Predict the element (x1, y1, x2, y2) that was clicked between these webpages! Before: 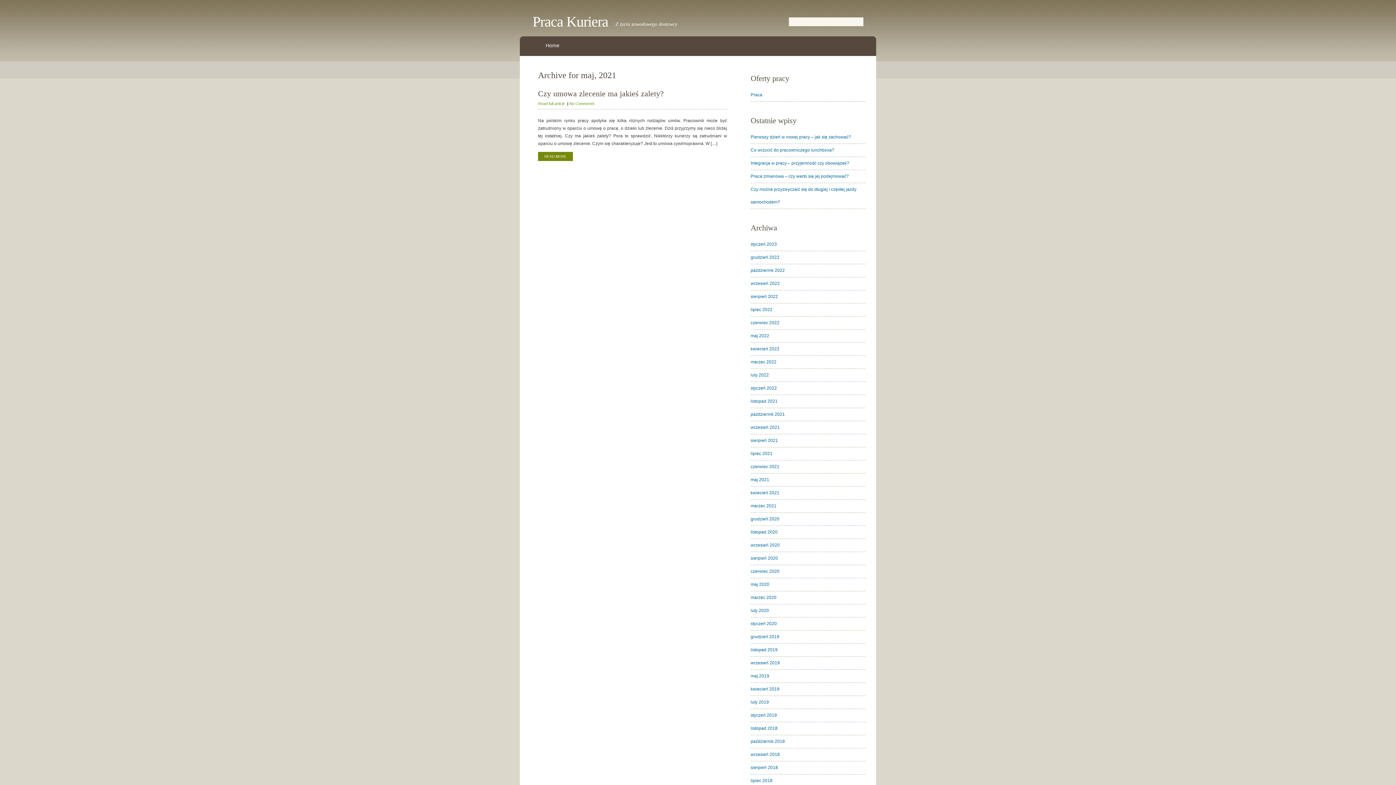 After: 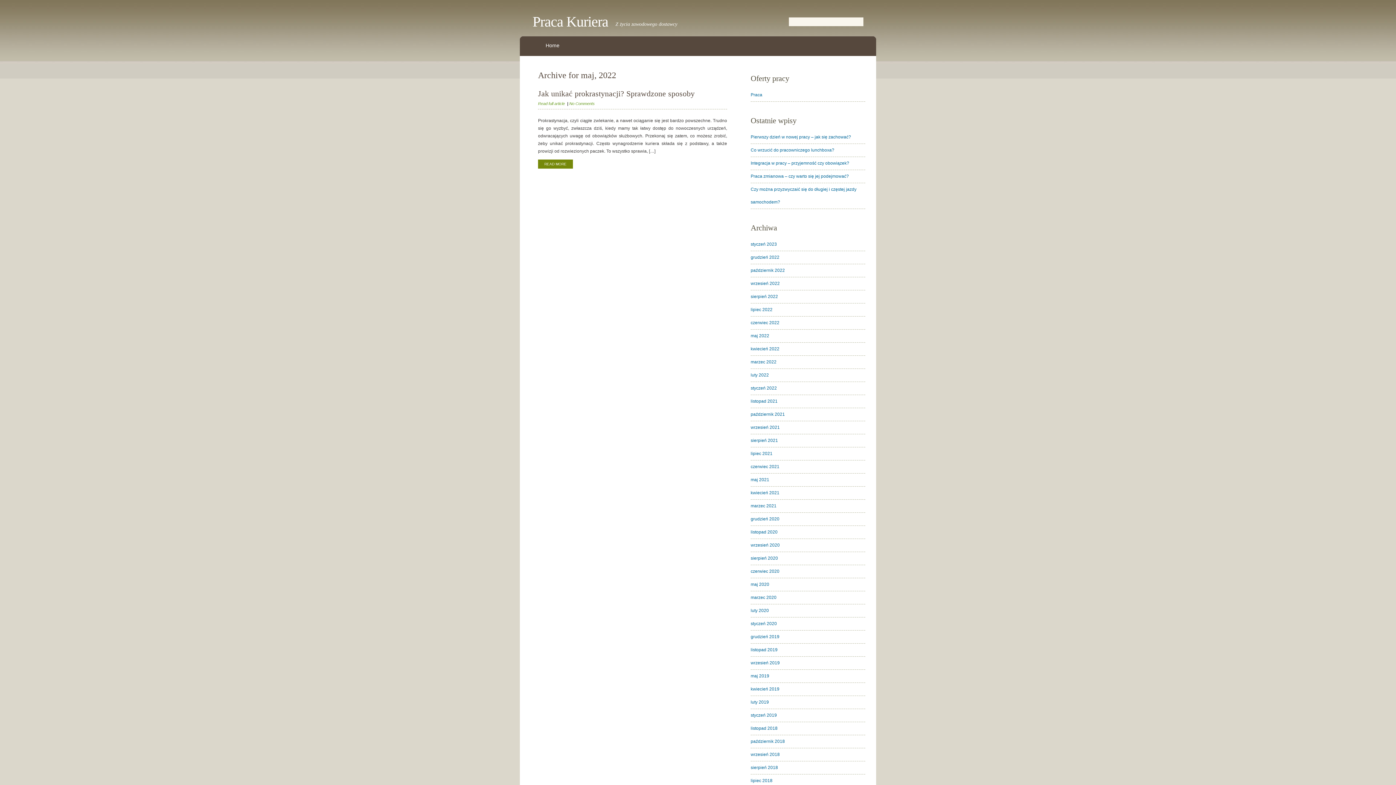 Action: bbox: (750, 333, 769, 338) label: maj 2022